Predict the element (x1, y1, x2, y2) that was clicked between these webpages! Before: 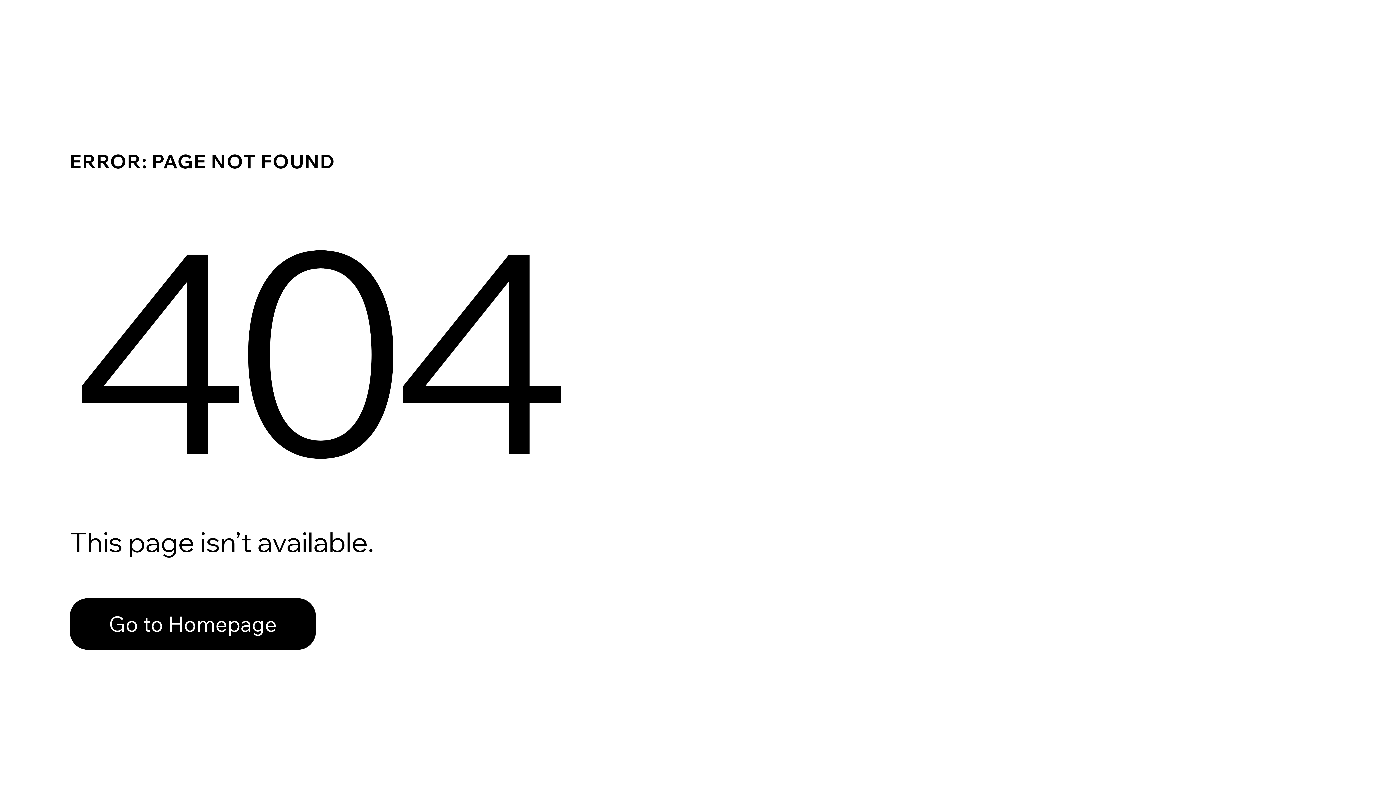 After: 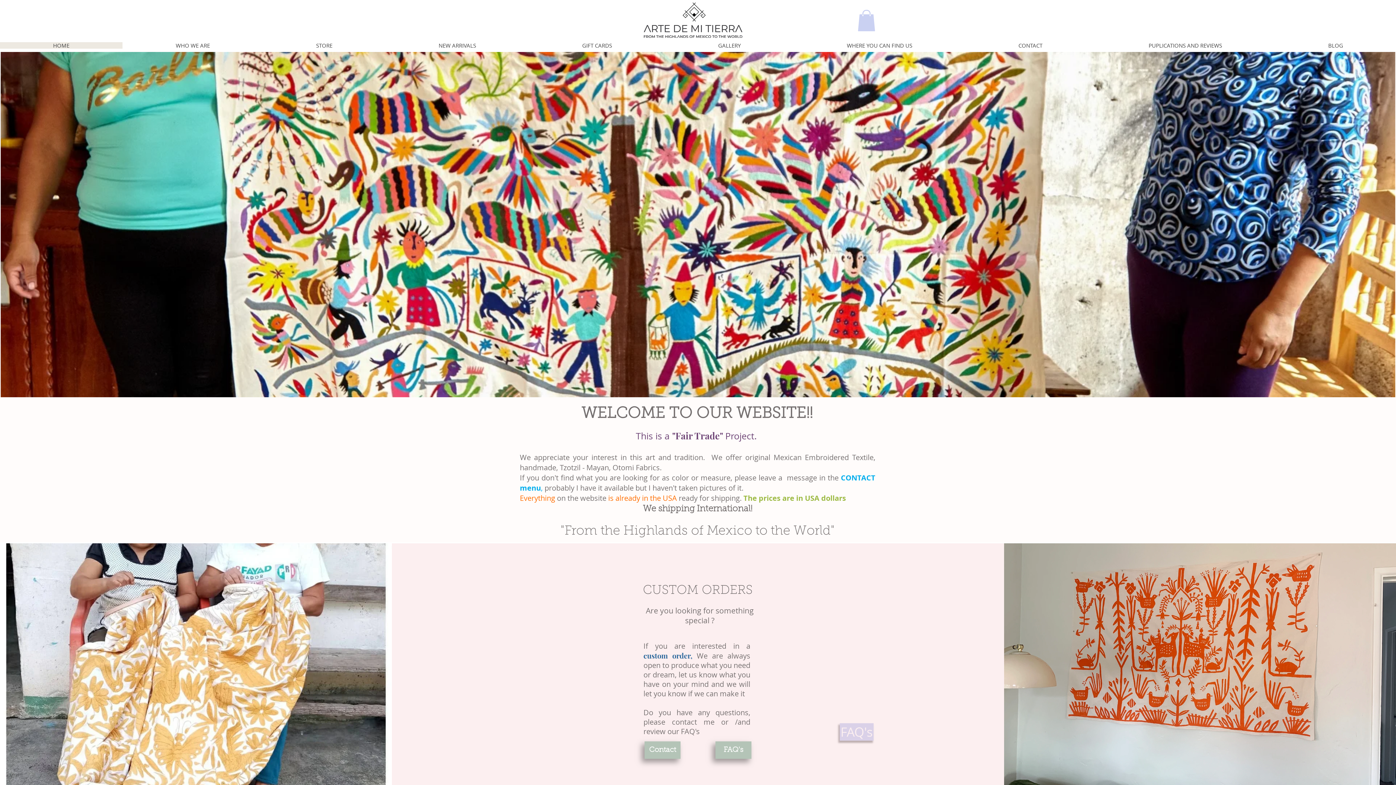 Action: label: Go to Homepage bbox: (69, 582, 768, 659)